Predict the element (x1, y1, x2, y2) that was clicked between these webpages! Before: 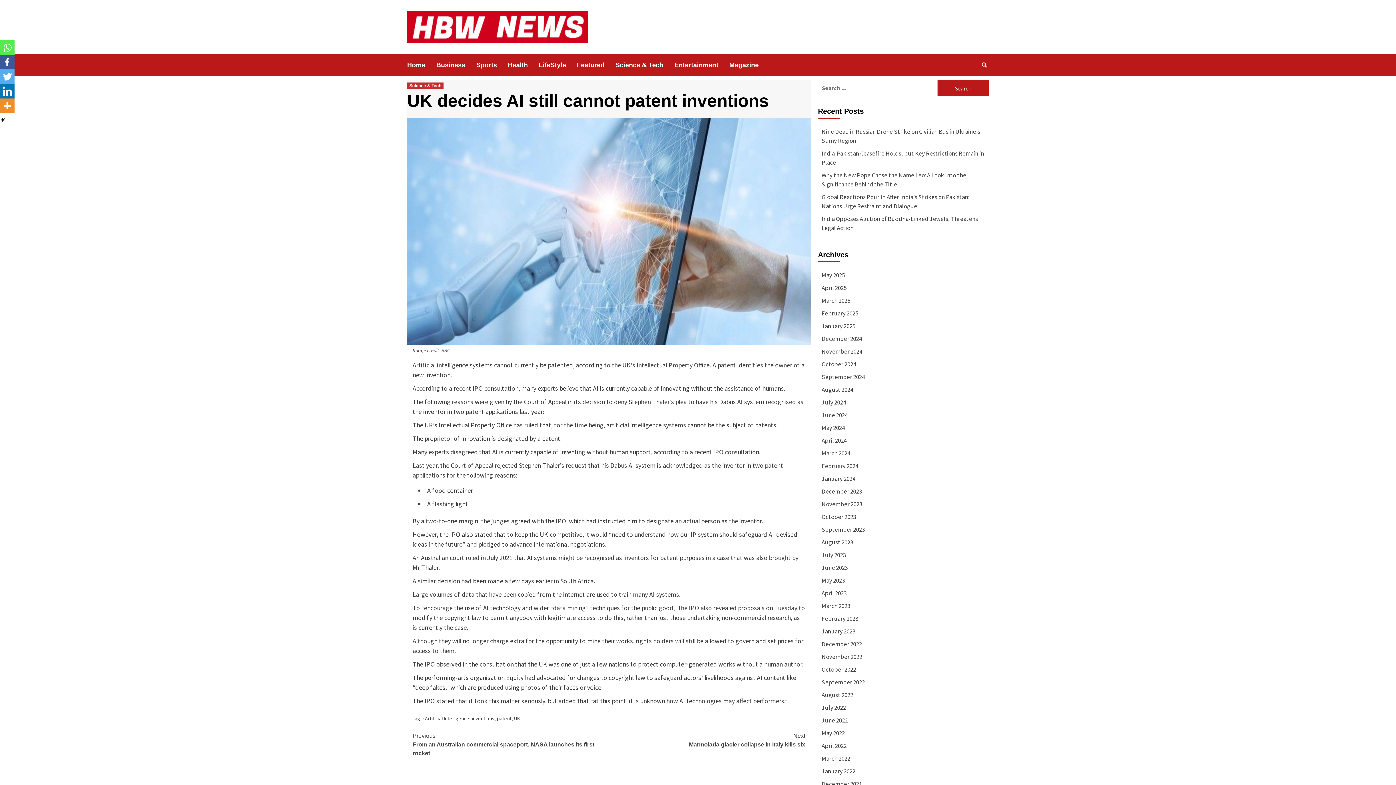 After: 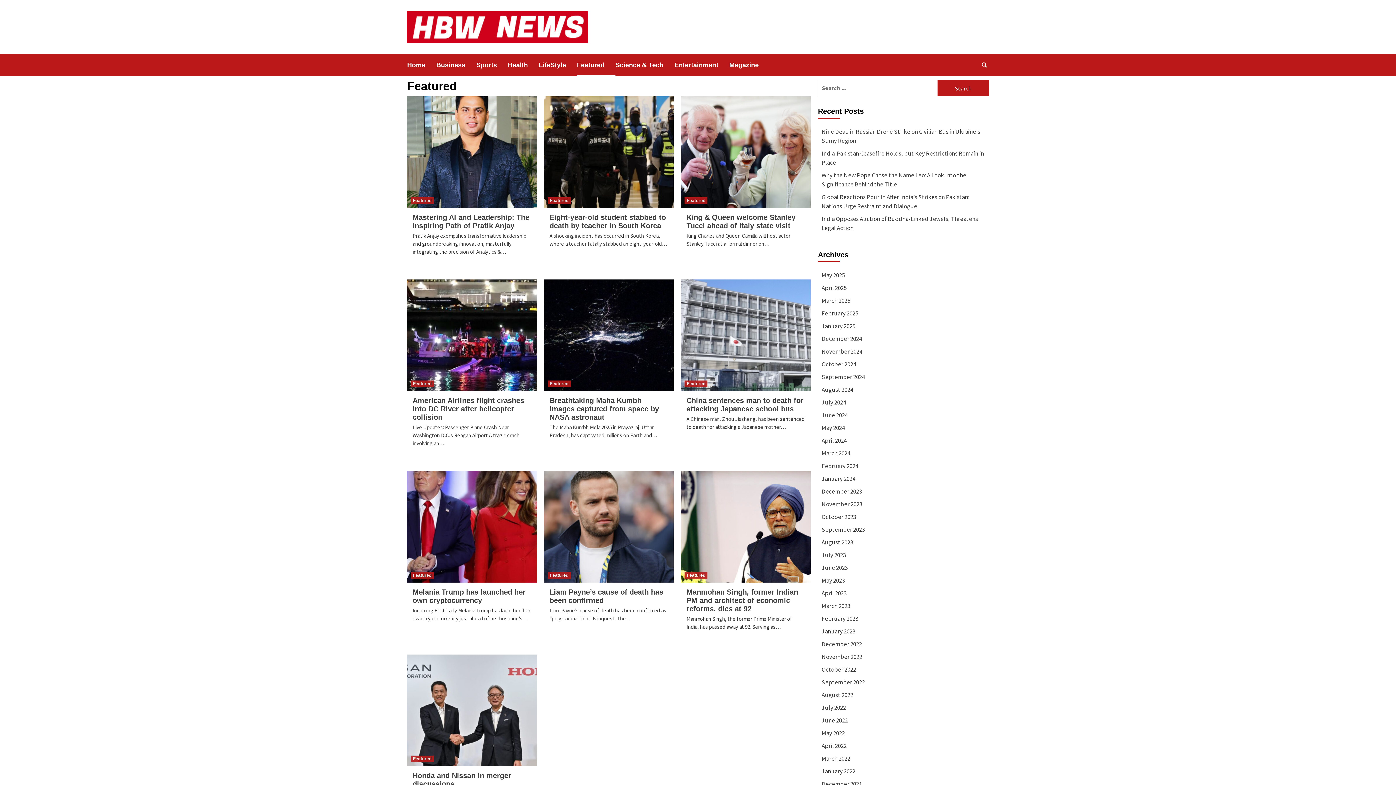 Action: bbox: (577, 54, 615, 76) label: Featured